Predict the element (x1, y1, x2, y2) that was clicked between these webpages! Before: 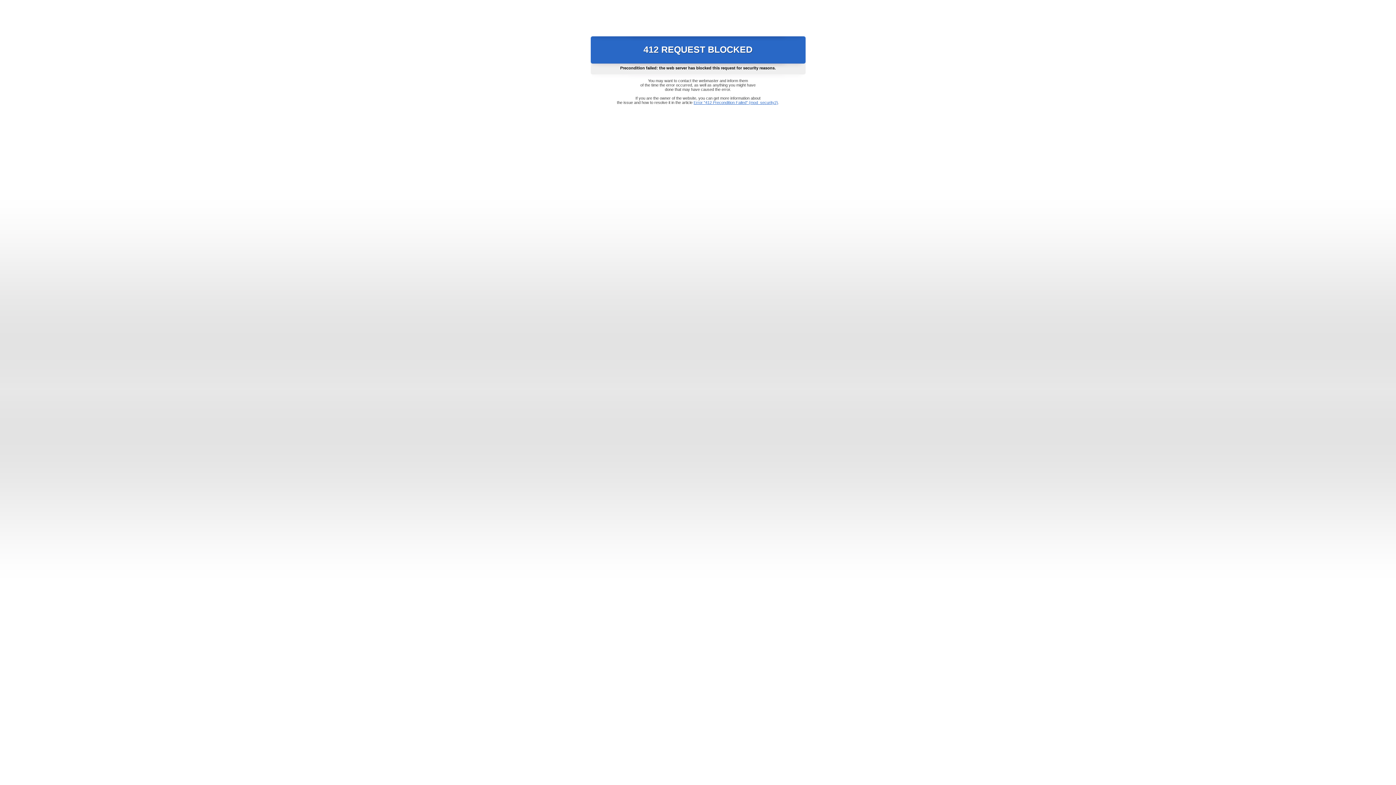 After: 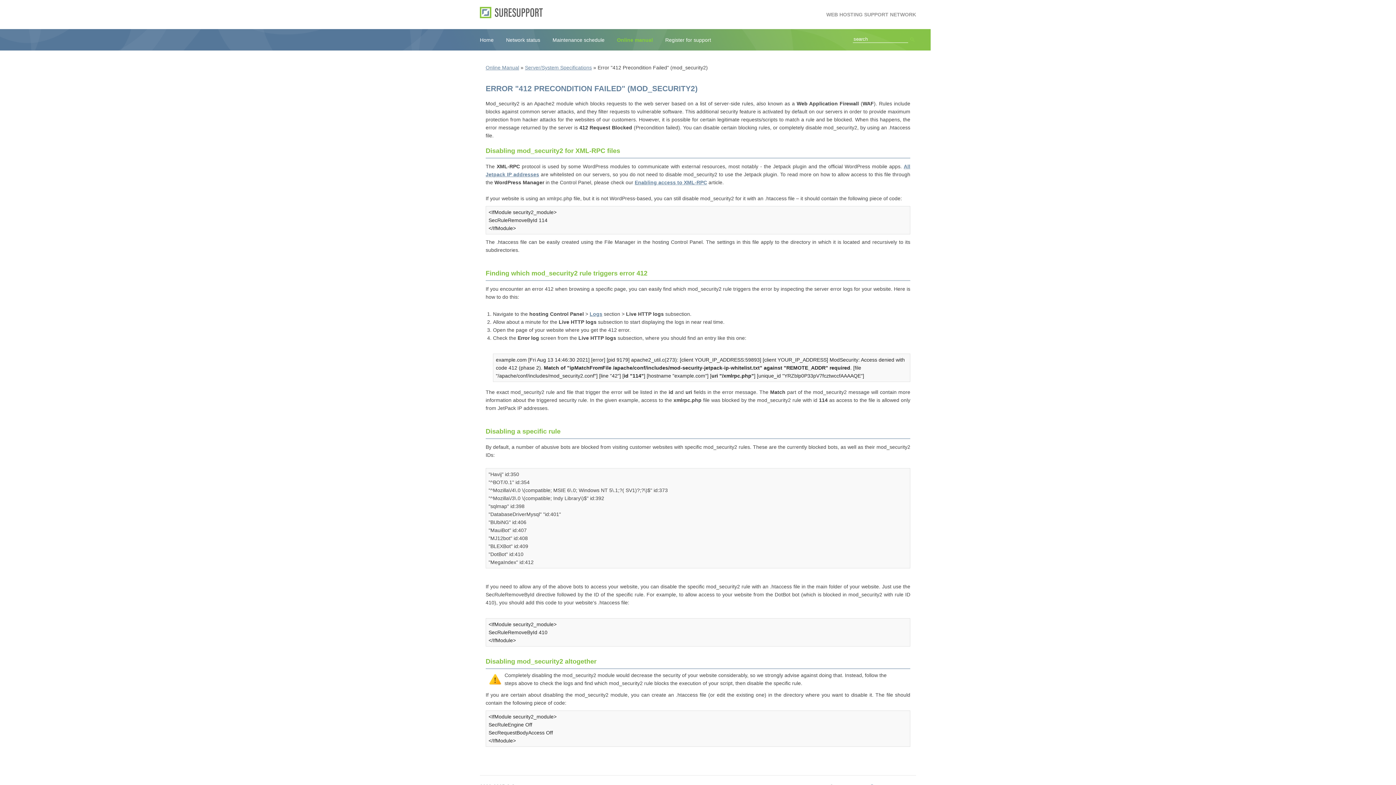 Action: label: Error "412 Precondition Failed" (mod_security2) bbox: (693, 100, 778, 104)